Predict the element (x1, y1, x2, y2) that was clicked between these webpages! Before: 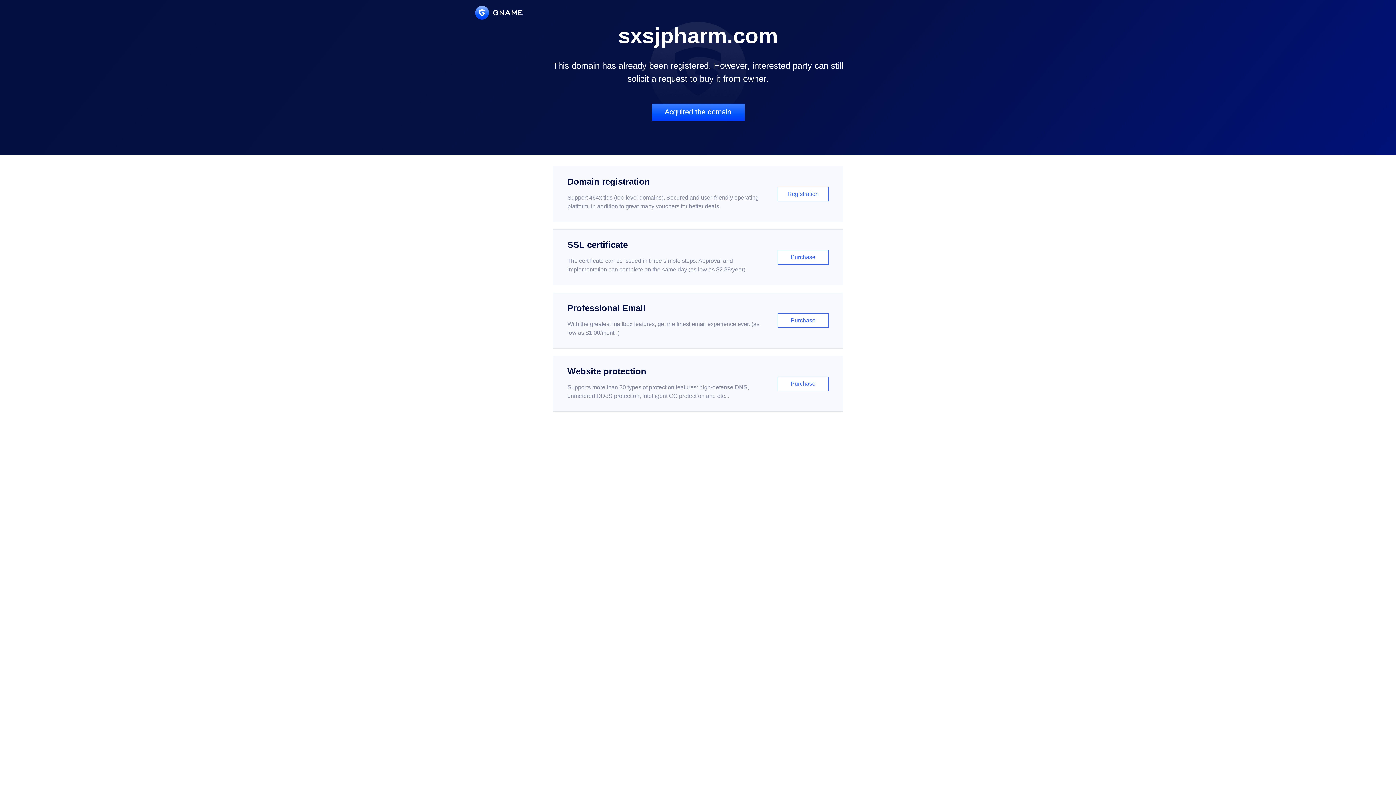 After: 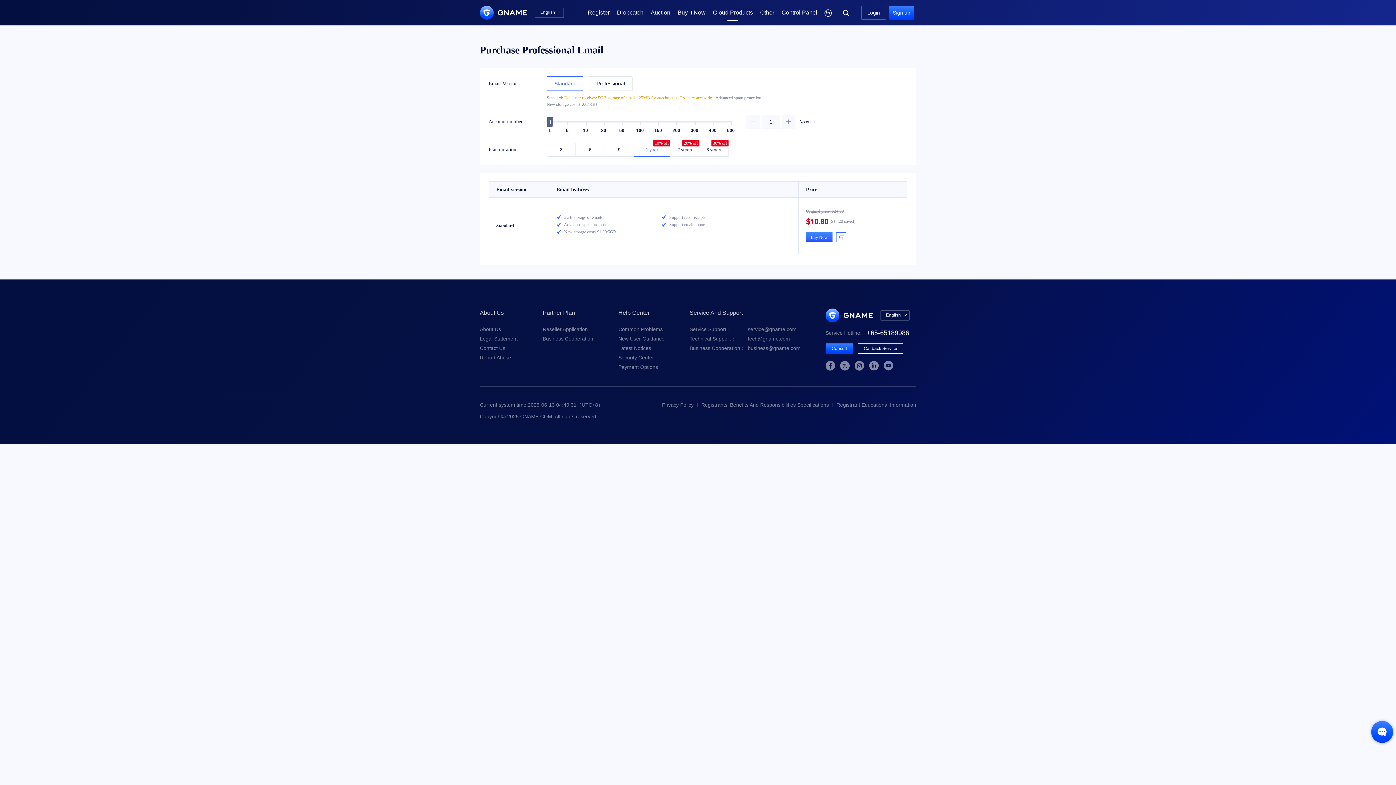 Action: bbox: (552, 292, 843, 348) label: Professional Email

With the greatest mailbox features, get the finest email experience ever. (as low as $1.00/month)

Purchase